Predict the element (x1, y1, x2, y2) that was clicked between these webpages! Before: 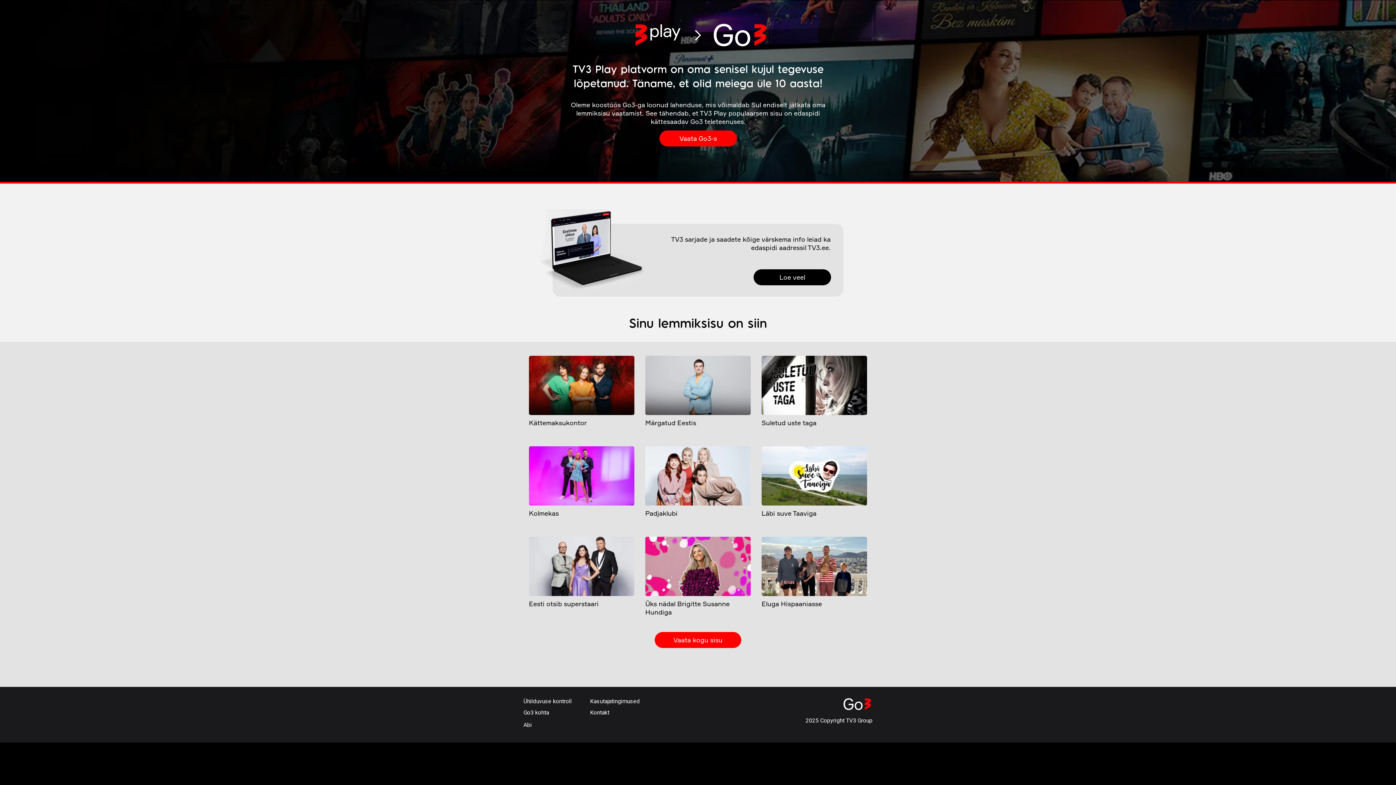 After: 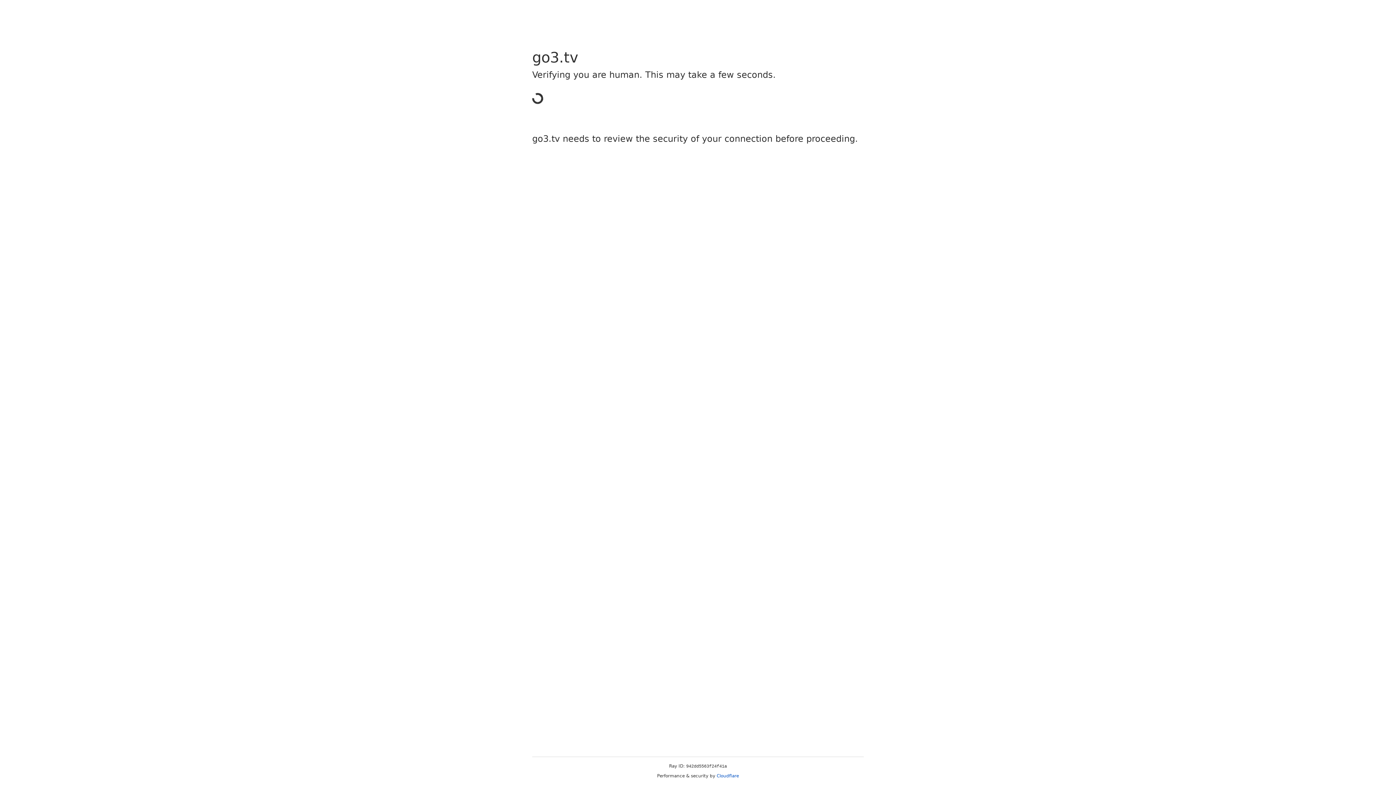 Action: bbox: (761, 355, 867, 415) label: Image